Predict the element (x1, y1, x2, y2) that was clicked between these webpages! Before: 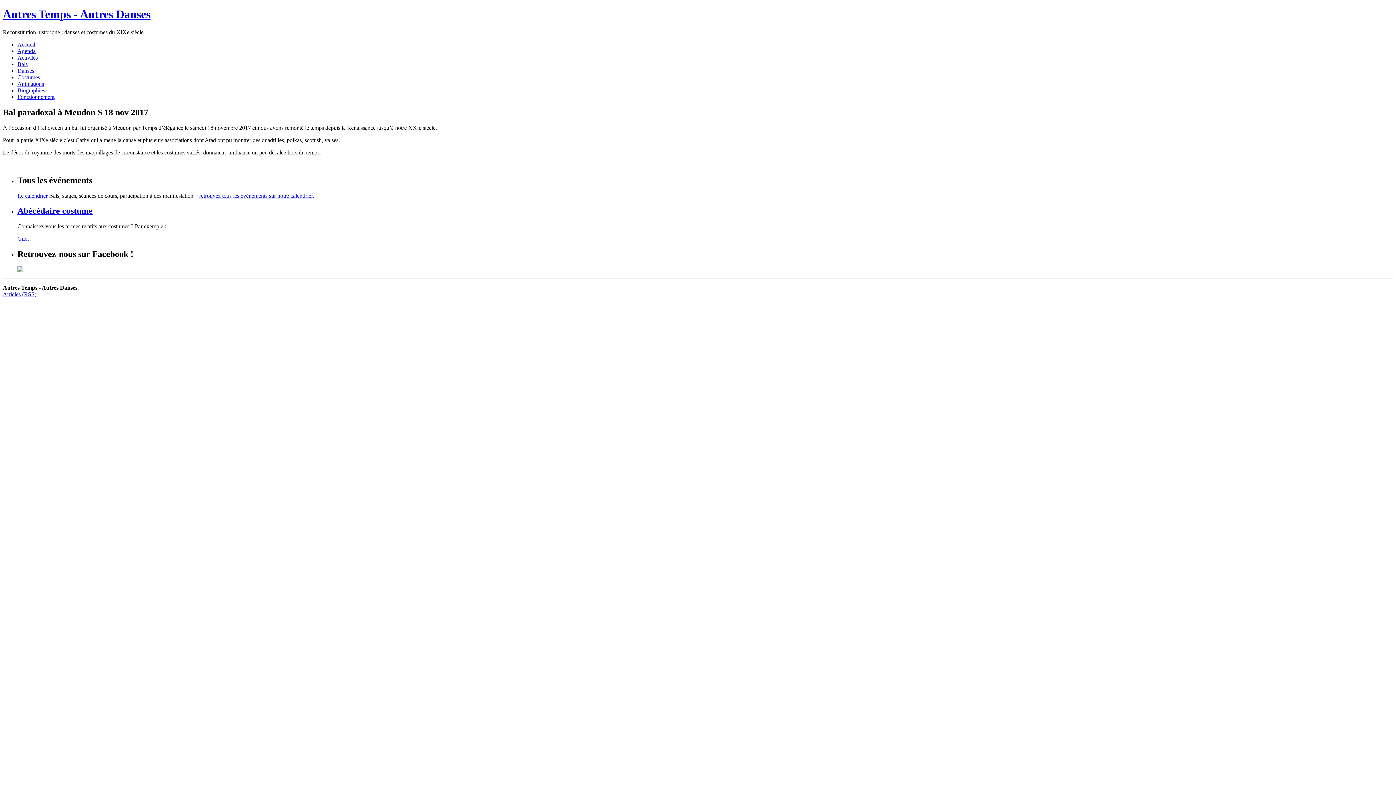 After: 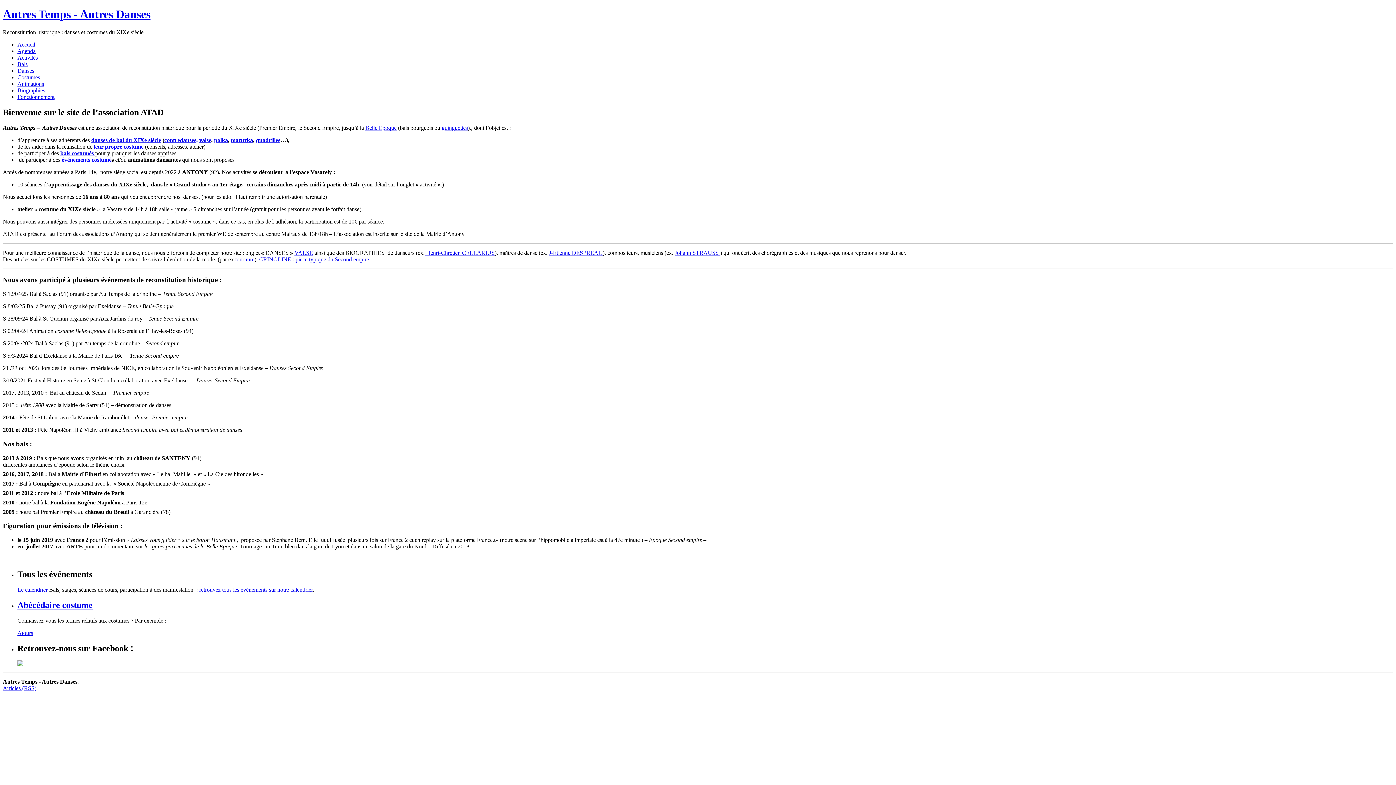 Action: bbox: (2, 7, 150, 20) label: Autres Temps - Autres Danses